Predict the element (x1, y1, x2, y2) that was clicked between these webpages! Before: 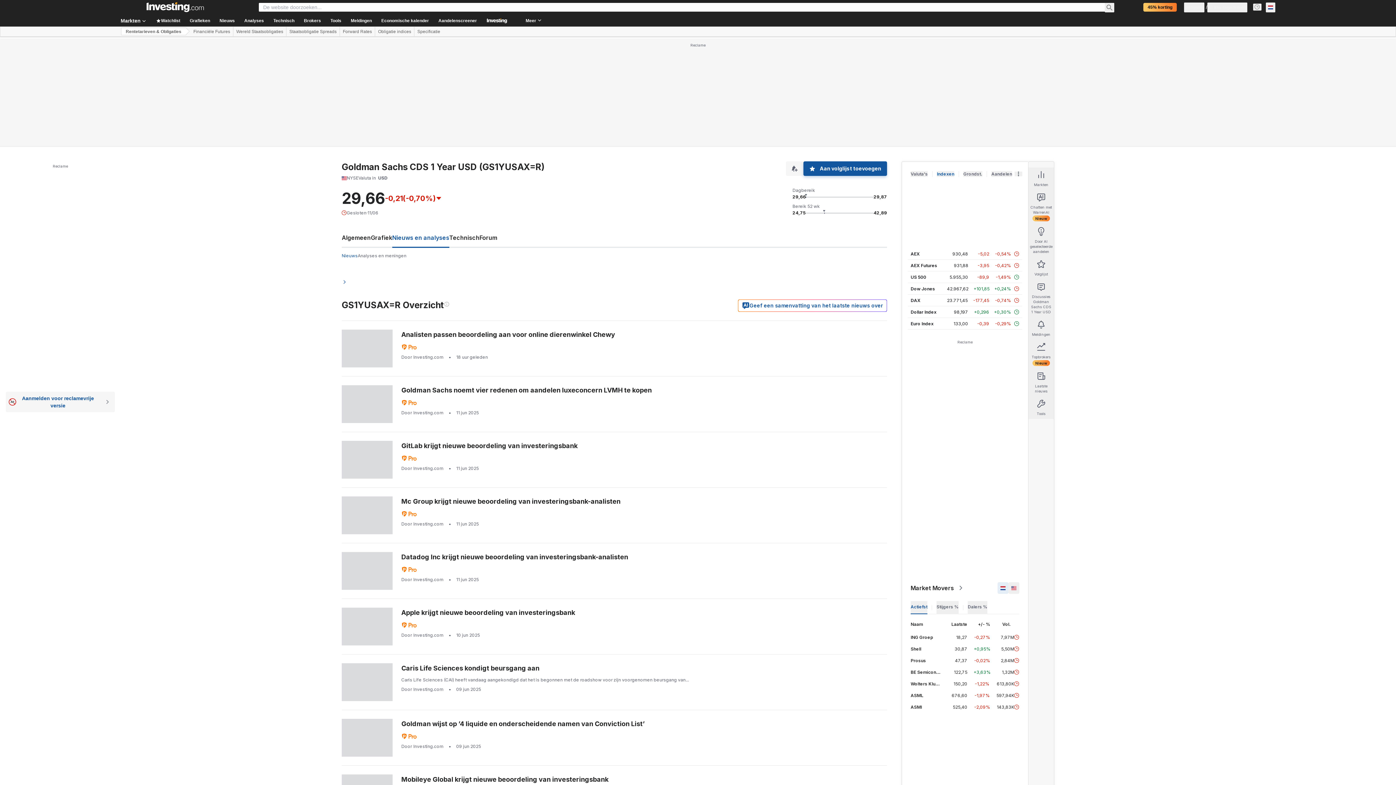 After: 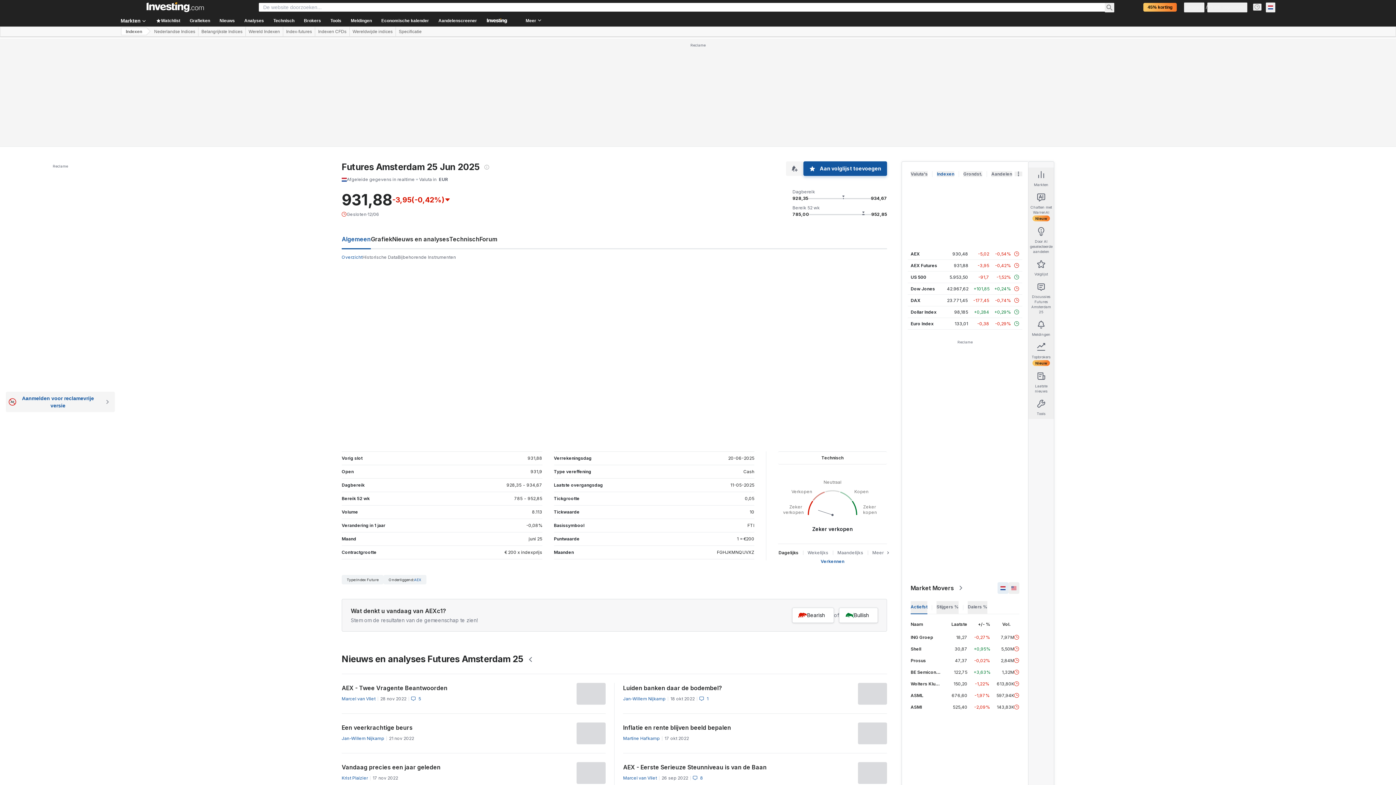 Action: bbox: (910, 262, 937, 268) label: AEX Futures